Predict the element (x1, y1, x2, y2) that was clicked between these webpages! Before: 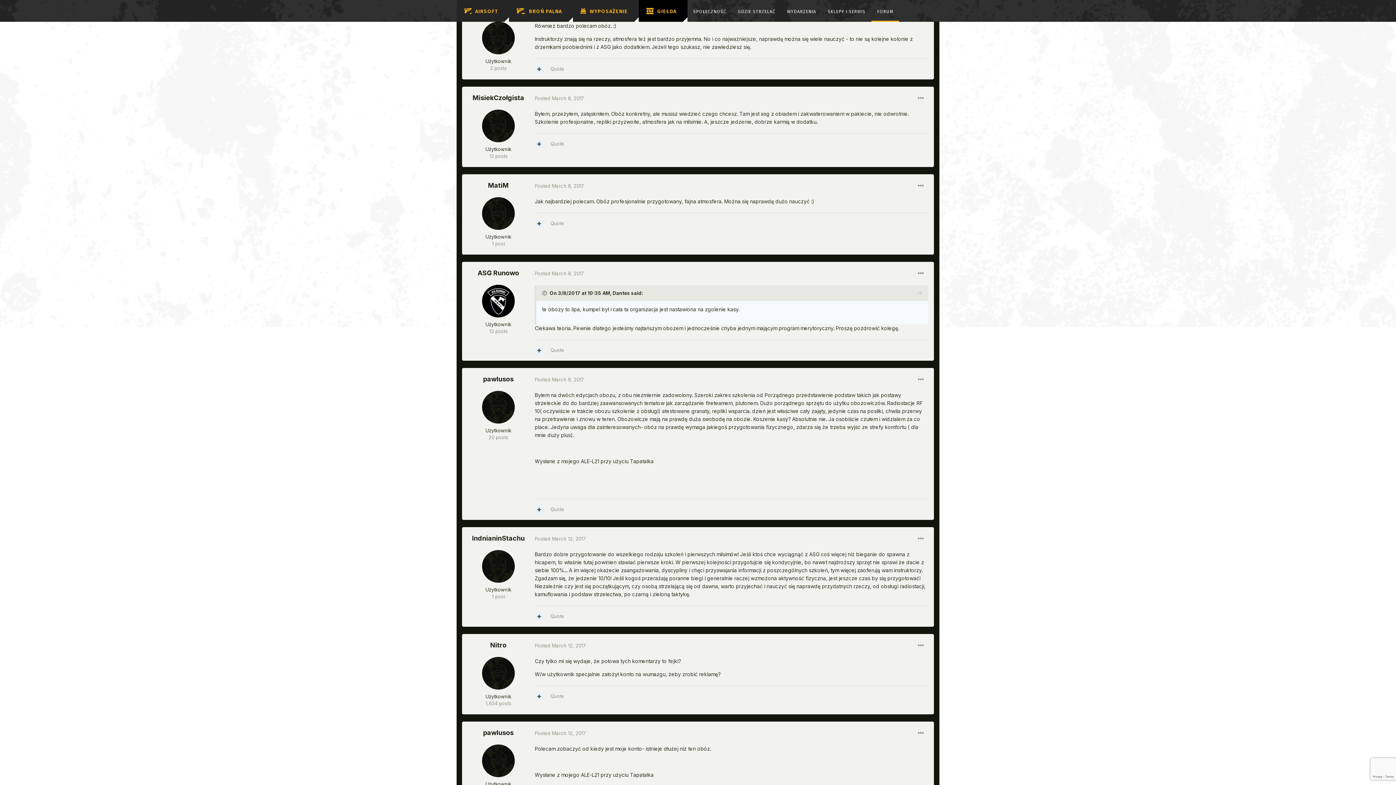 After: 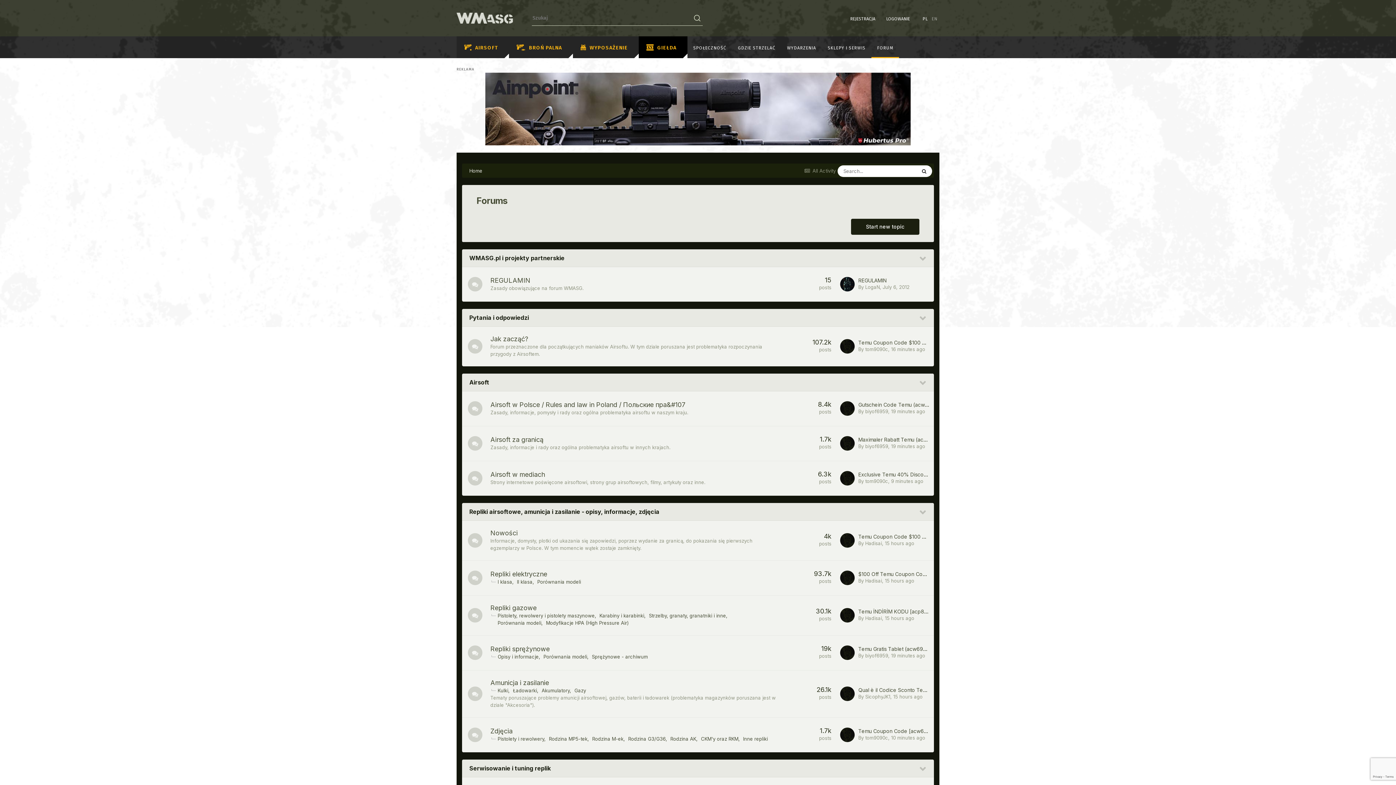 Action: label: FORUM bbox: (871, 0, 899, 21)